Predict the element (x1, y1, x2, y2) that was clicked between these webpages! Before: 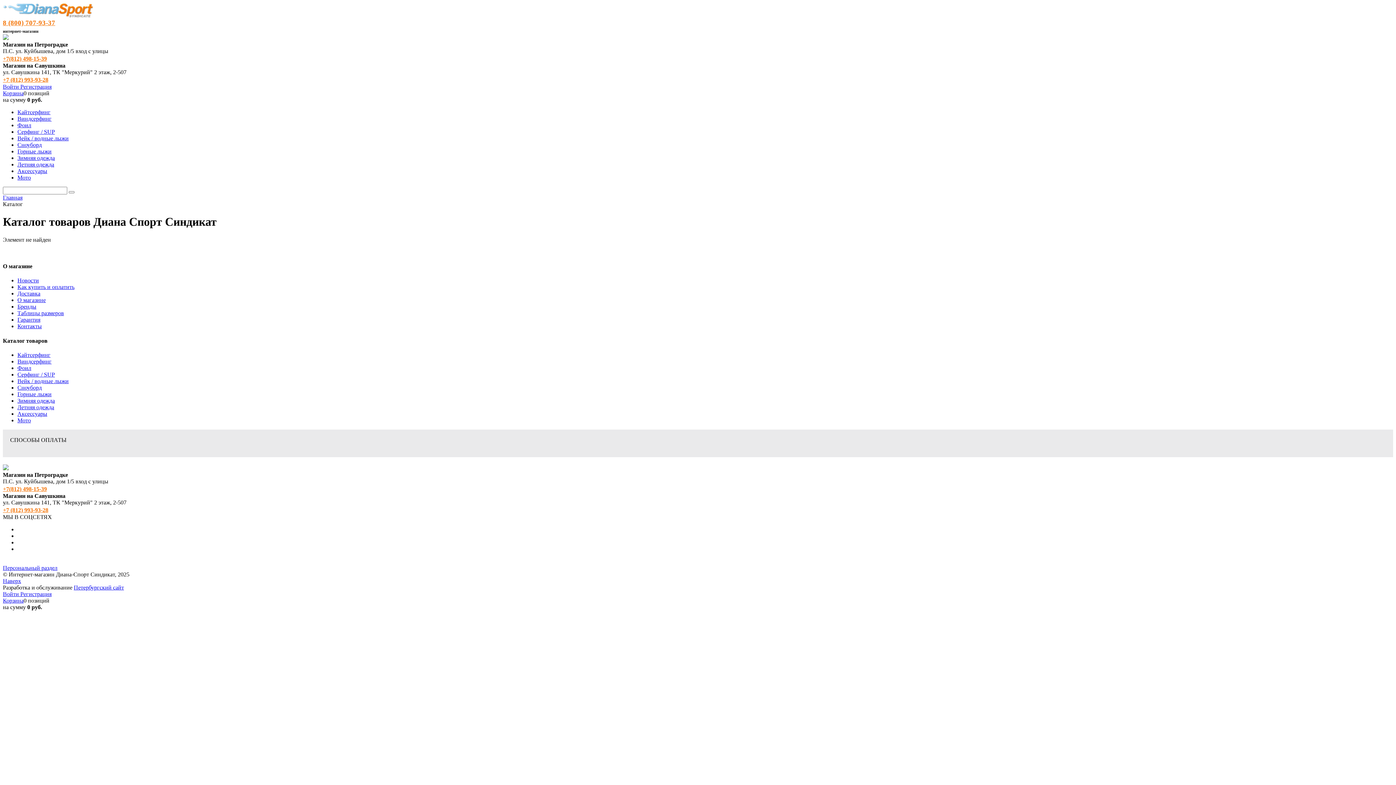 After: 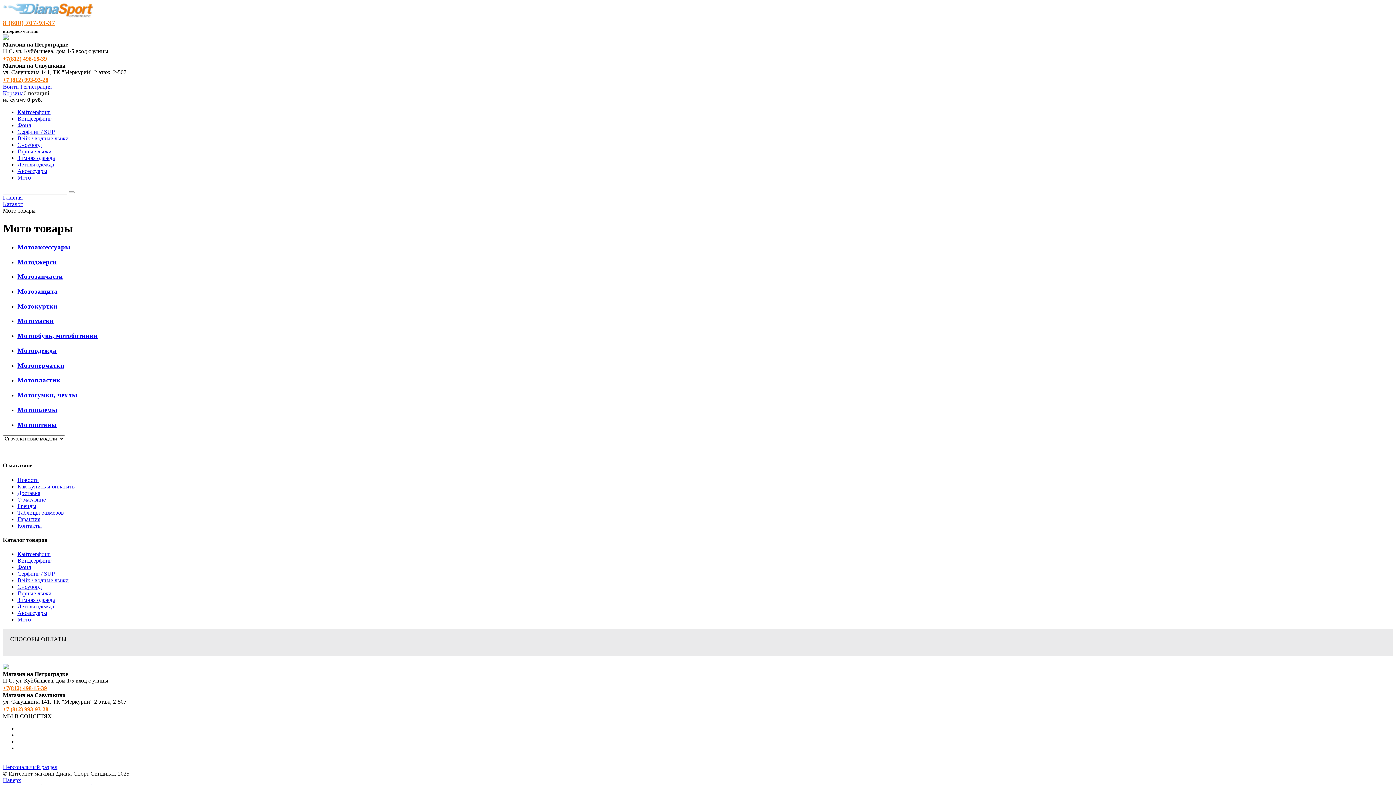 Action: bbox: (17, 417, 30, 423) label: Мото